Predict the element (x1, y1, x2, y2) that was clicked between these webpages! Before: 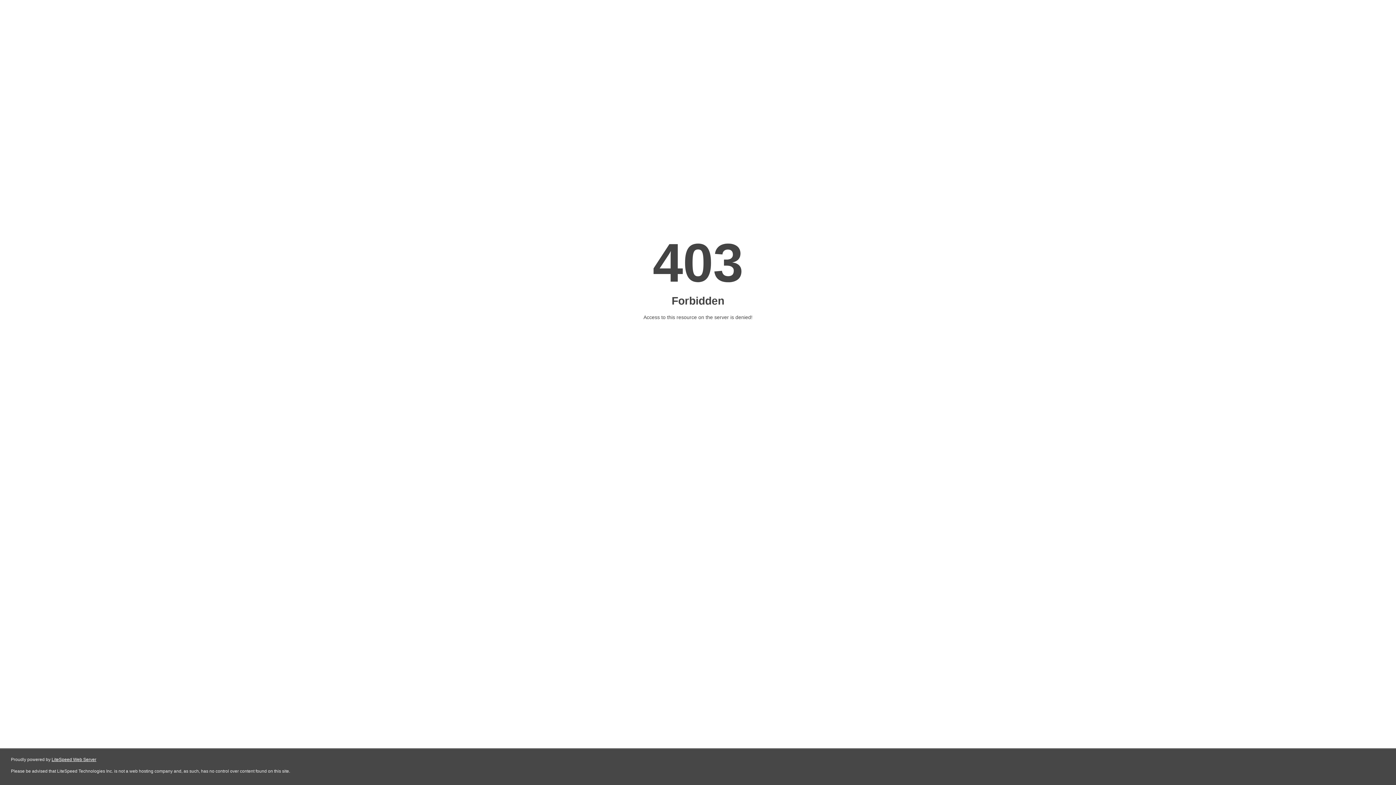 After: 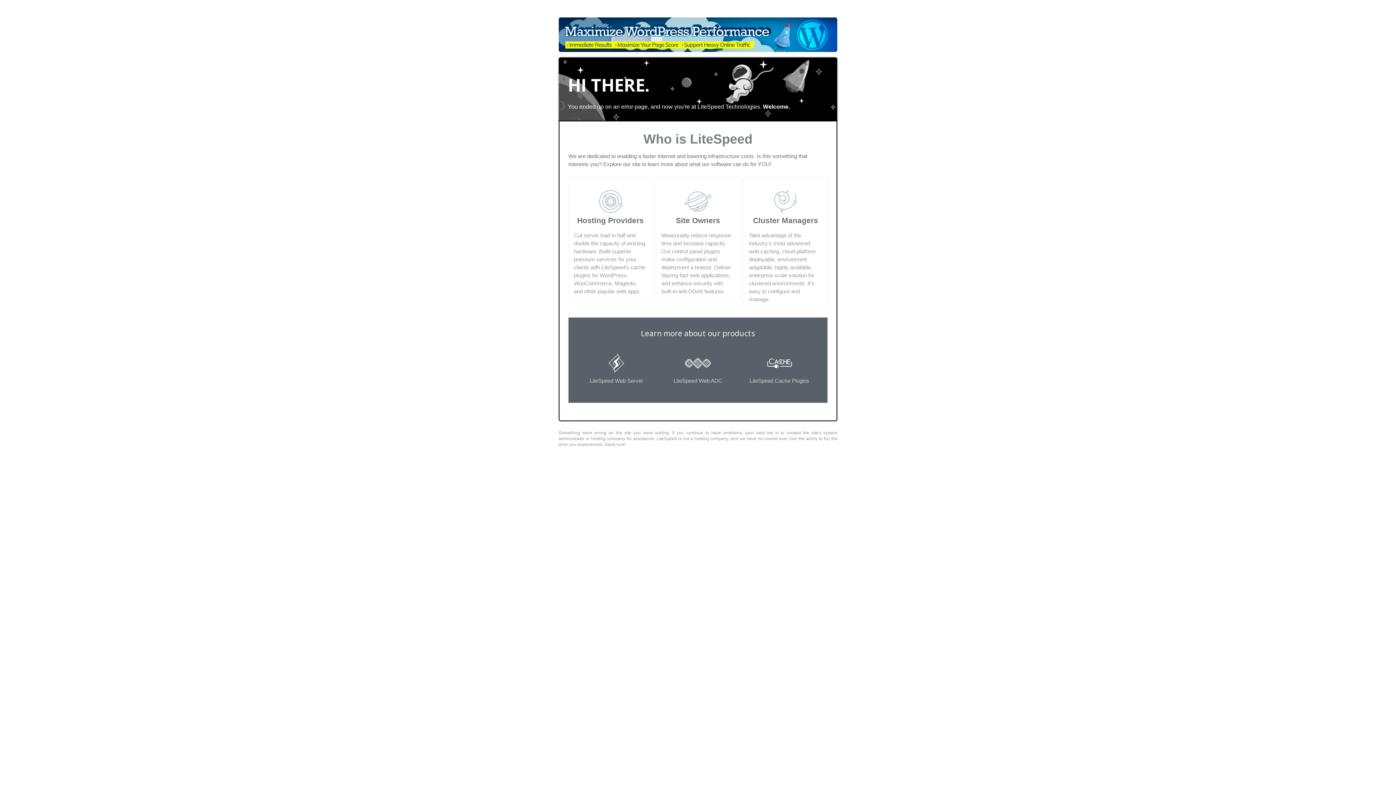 Action: label: LiteSpeed Web Server bbox: (51, 757, 96, 762)